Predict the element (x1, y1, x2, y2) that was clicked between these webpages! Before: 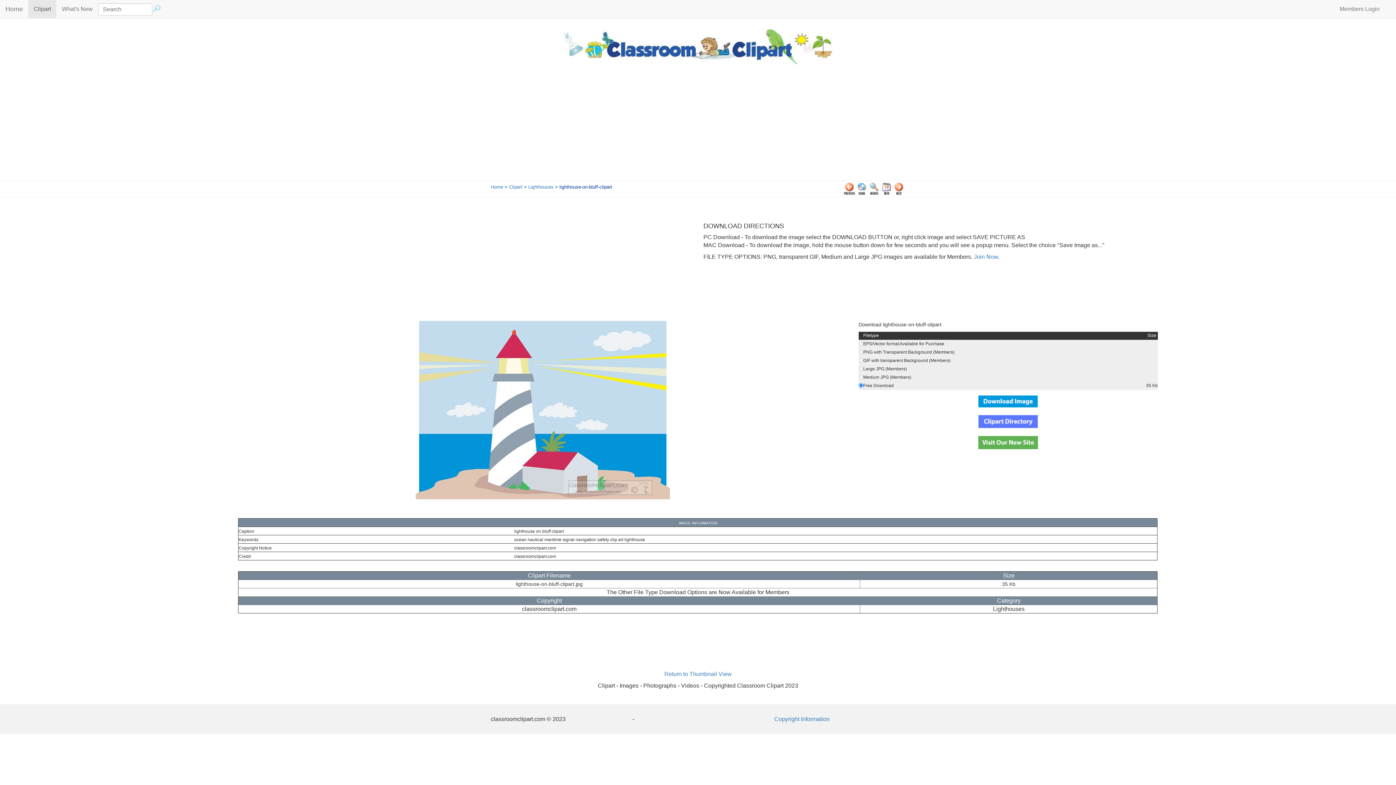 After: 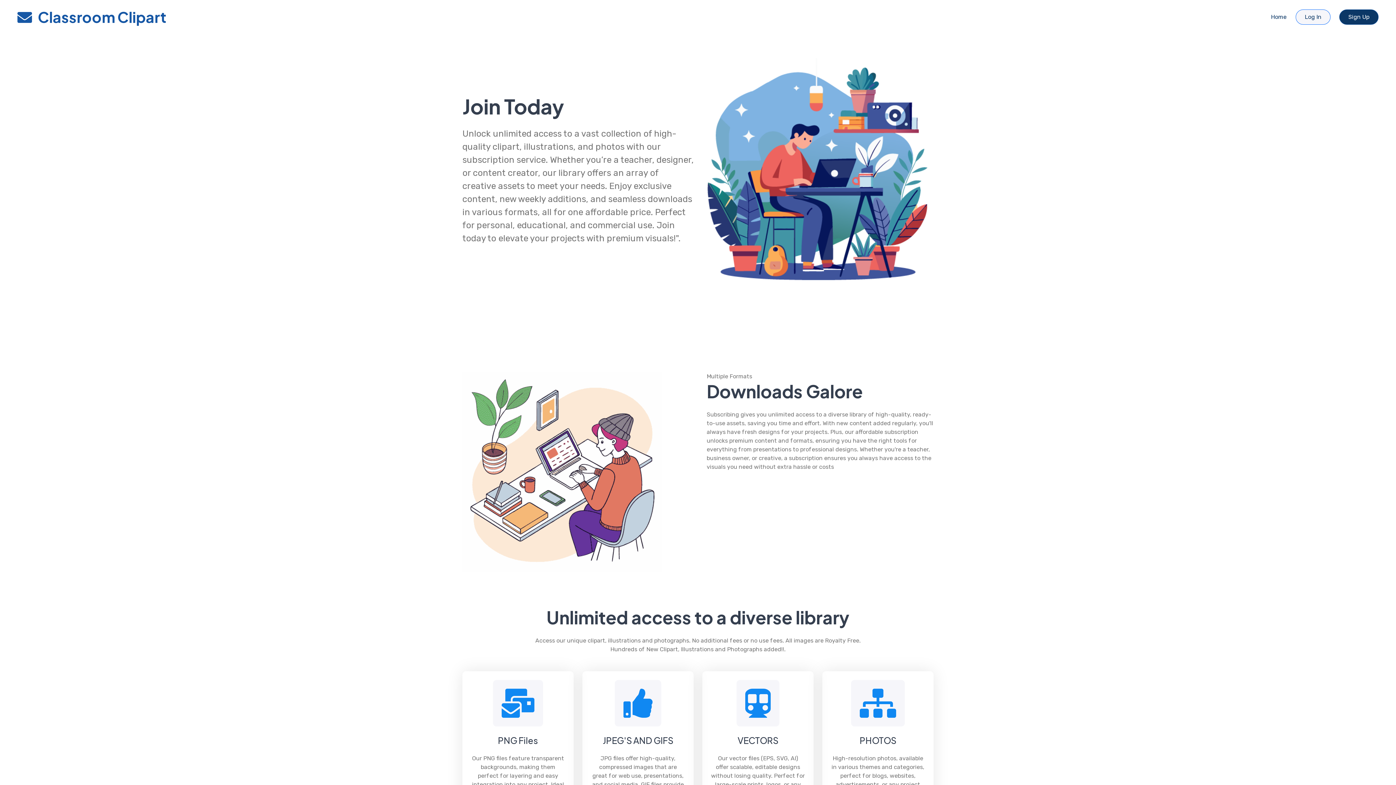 Action: label:  Join Now bbox: (972, 253, 998, 260)